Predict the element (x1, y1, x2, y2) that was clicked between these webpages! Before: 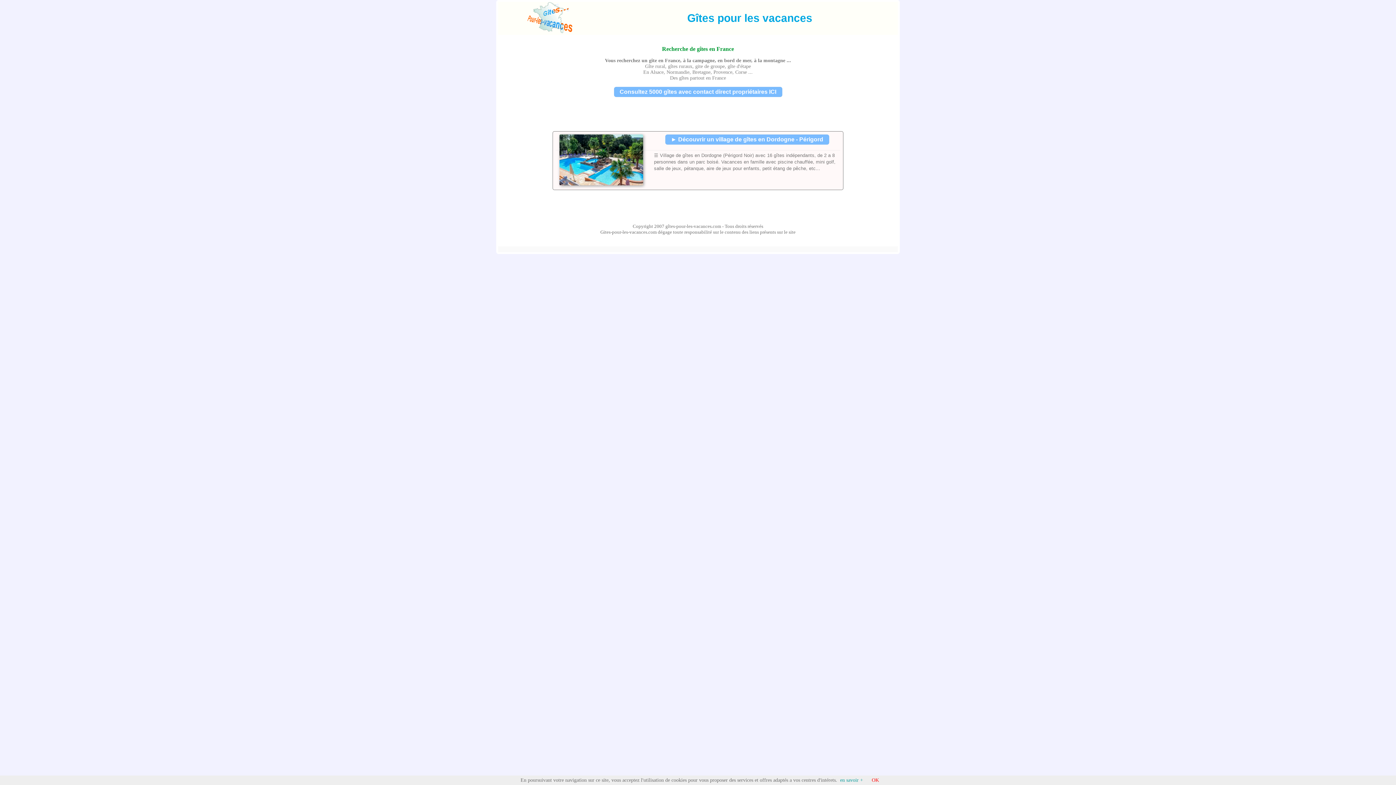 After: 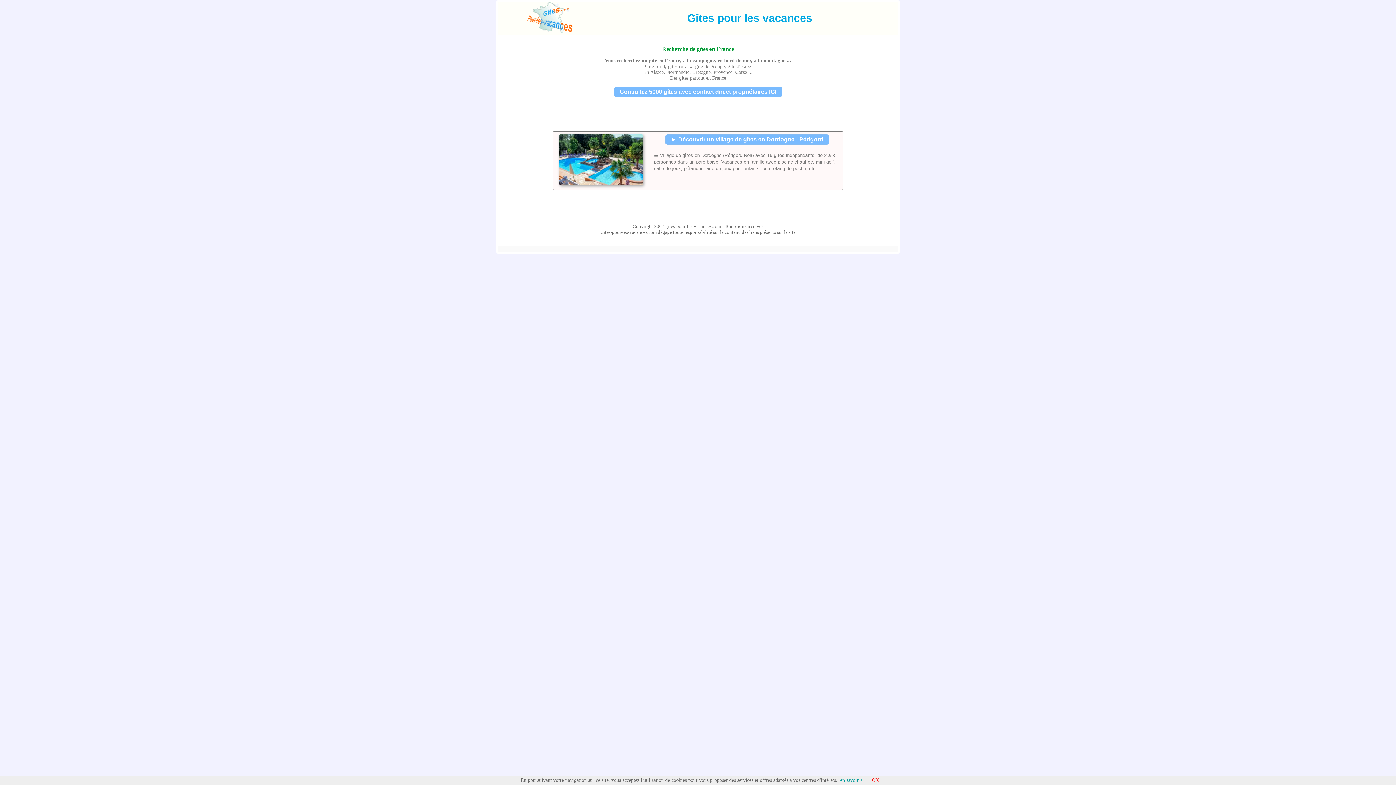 Action: bbox: (527, 28, 572, 34)